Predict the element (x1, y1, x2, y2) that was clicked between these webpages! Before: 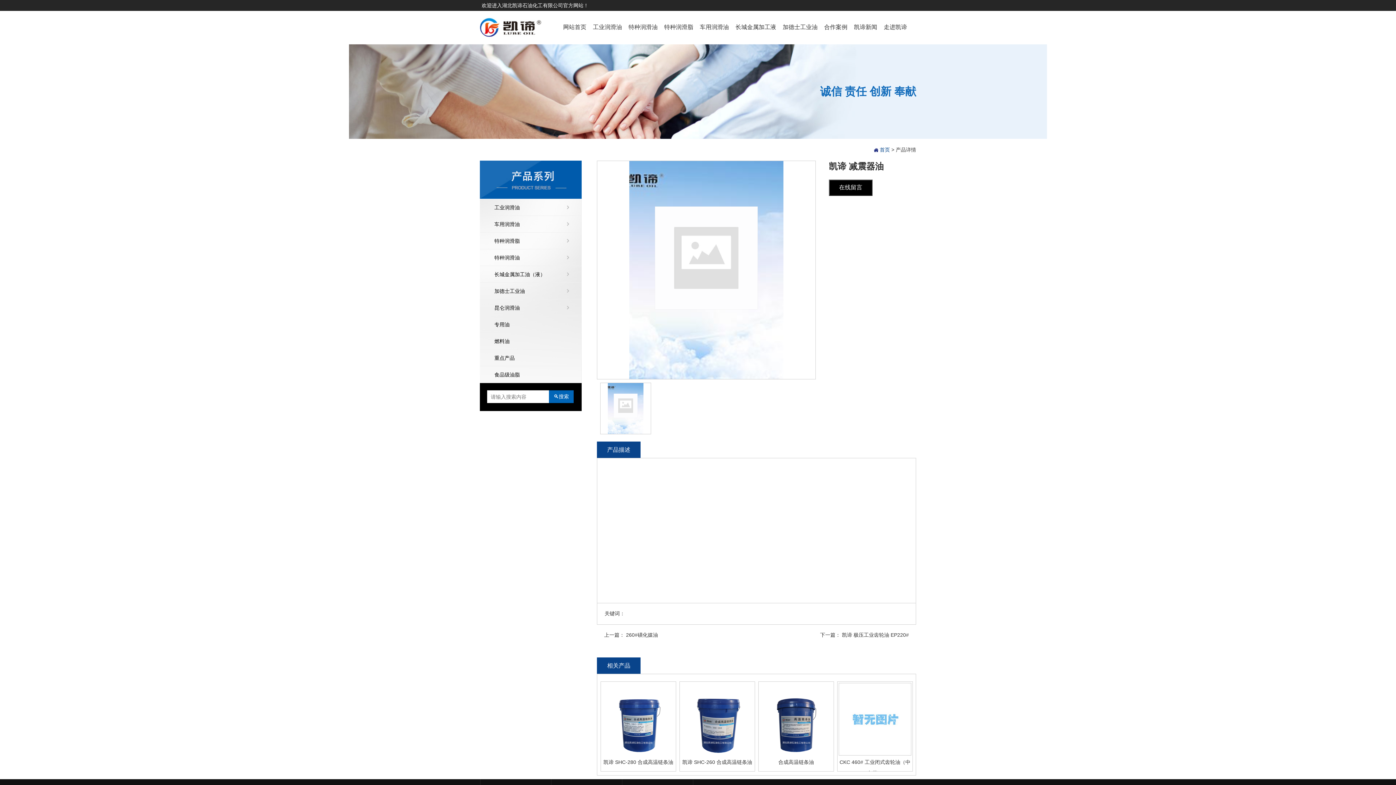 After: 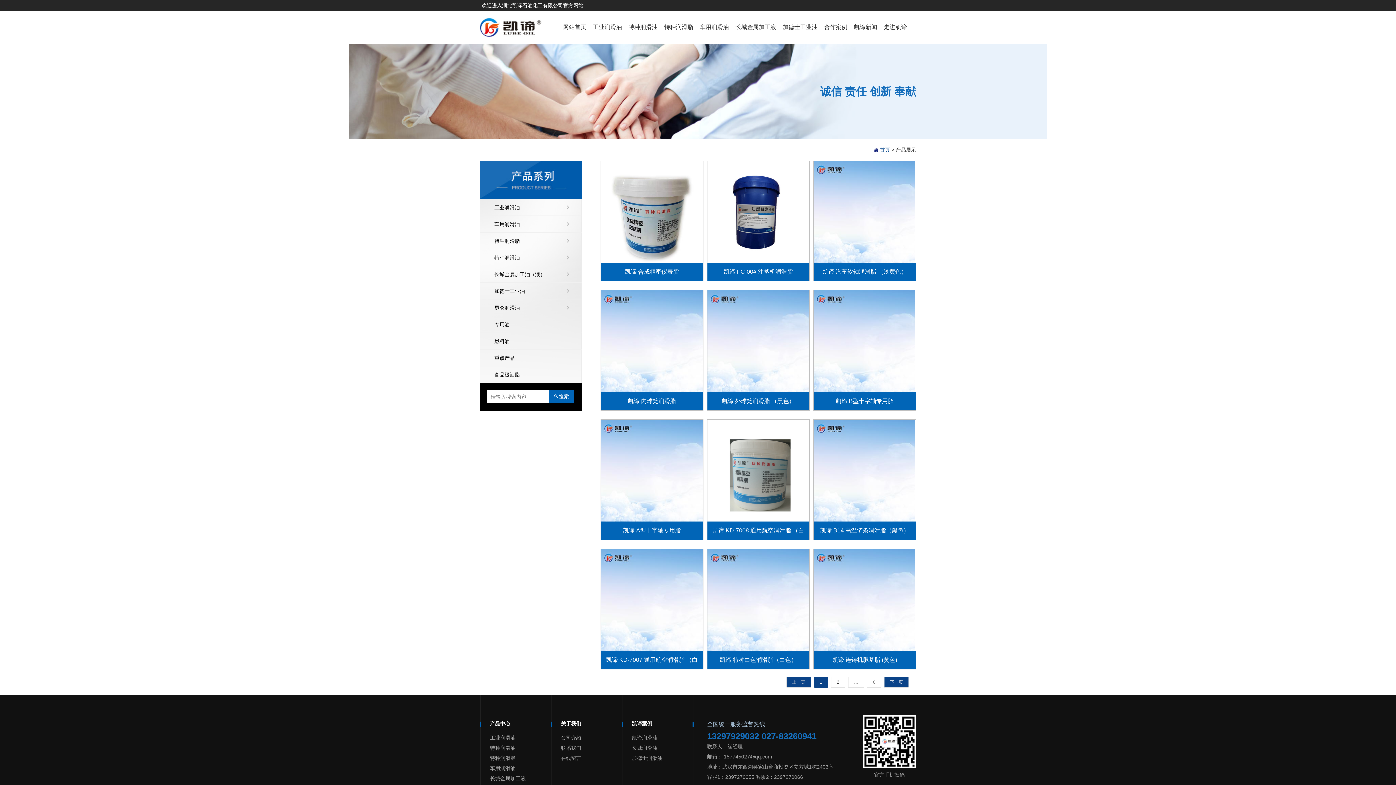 Action: bbox: (664, 24, 693, 30) label: 特种润滑脂